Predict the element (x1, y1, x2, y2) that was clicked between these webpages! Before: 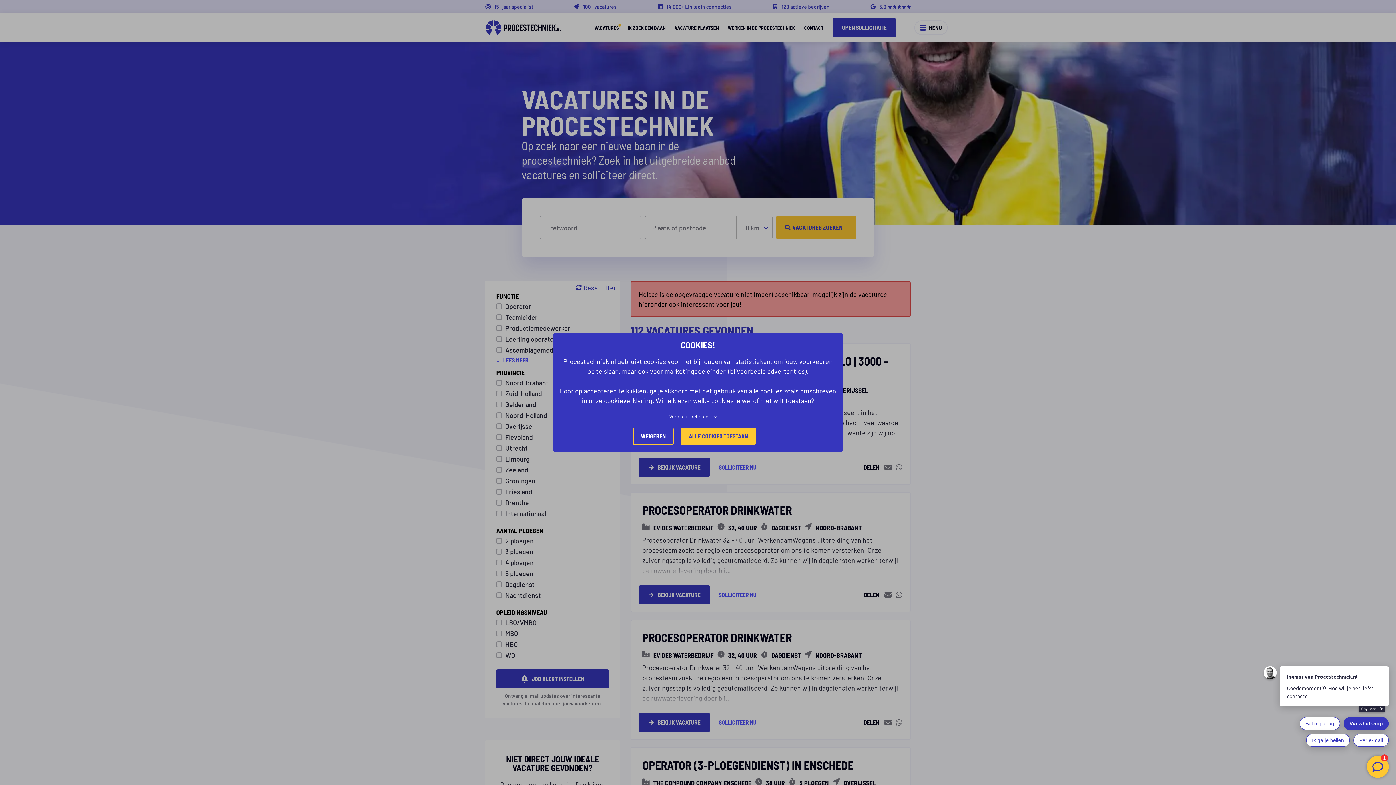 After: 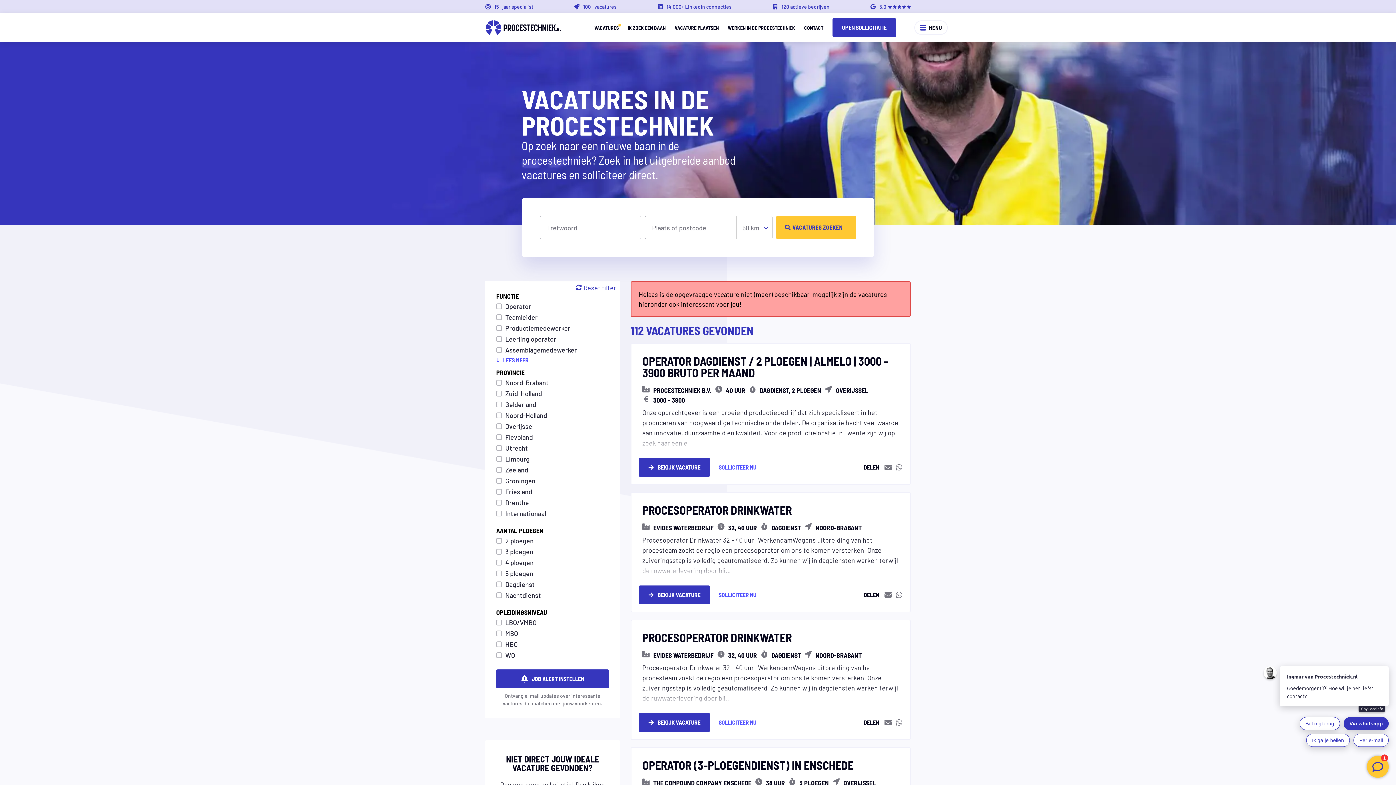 Action: bbox: (681, 427, 756, 445) label: ALLE COOKIES TOESTAAN